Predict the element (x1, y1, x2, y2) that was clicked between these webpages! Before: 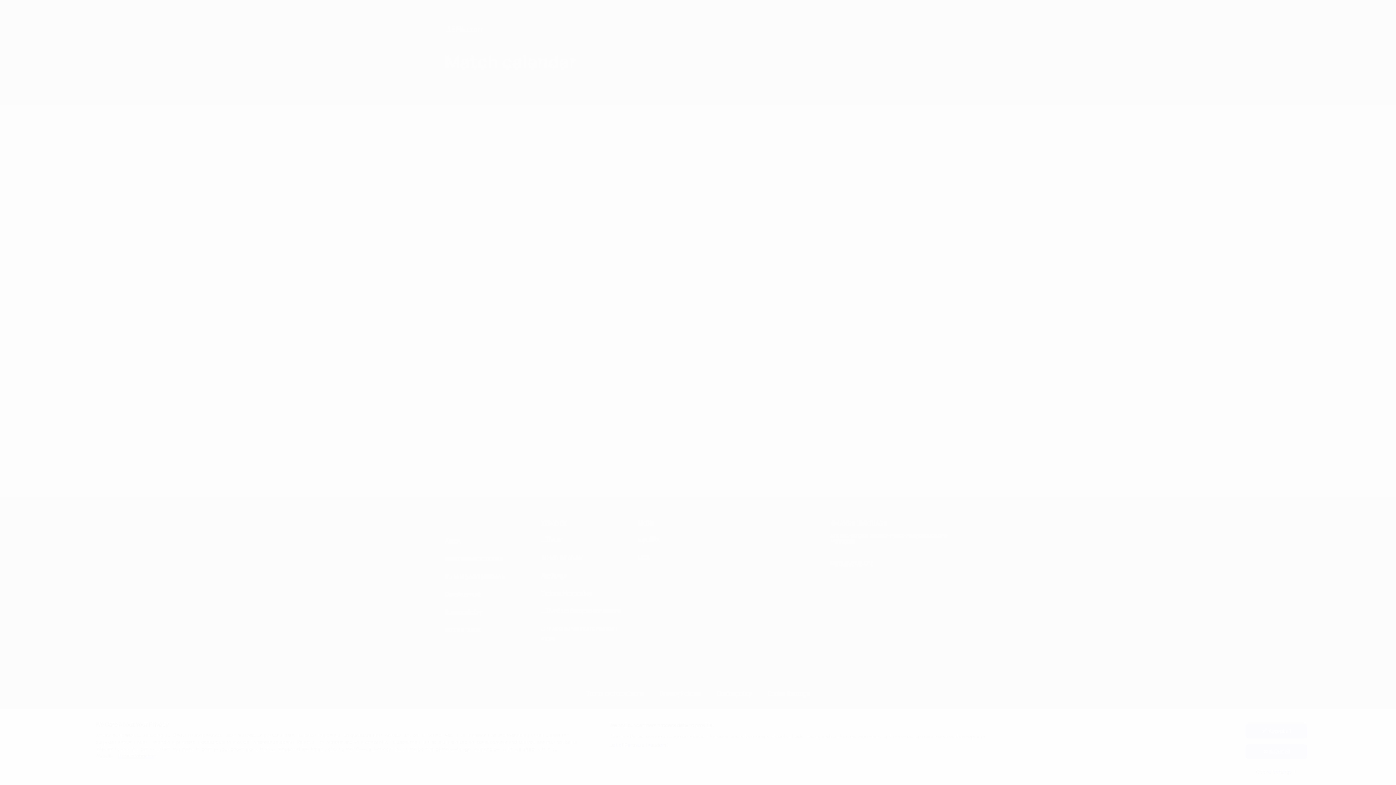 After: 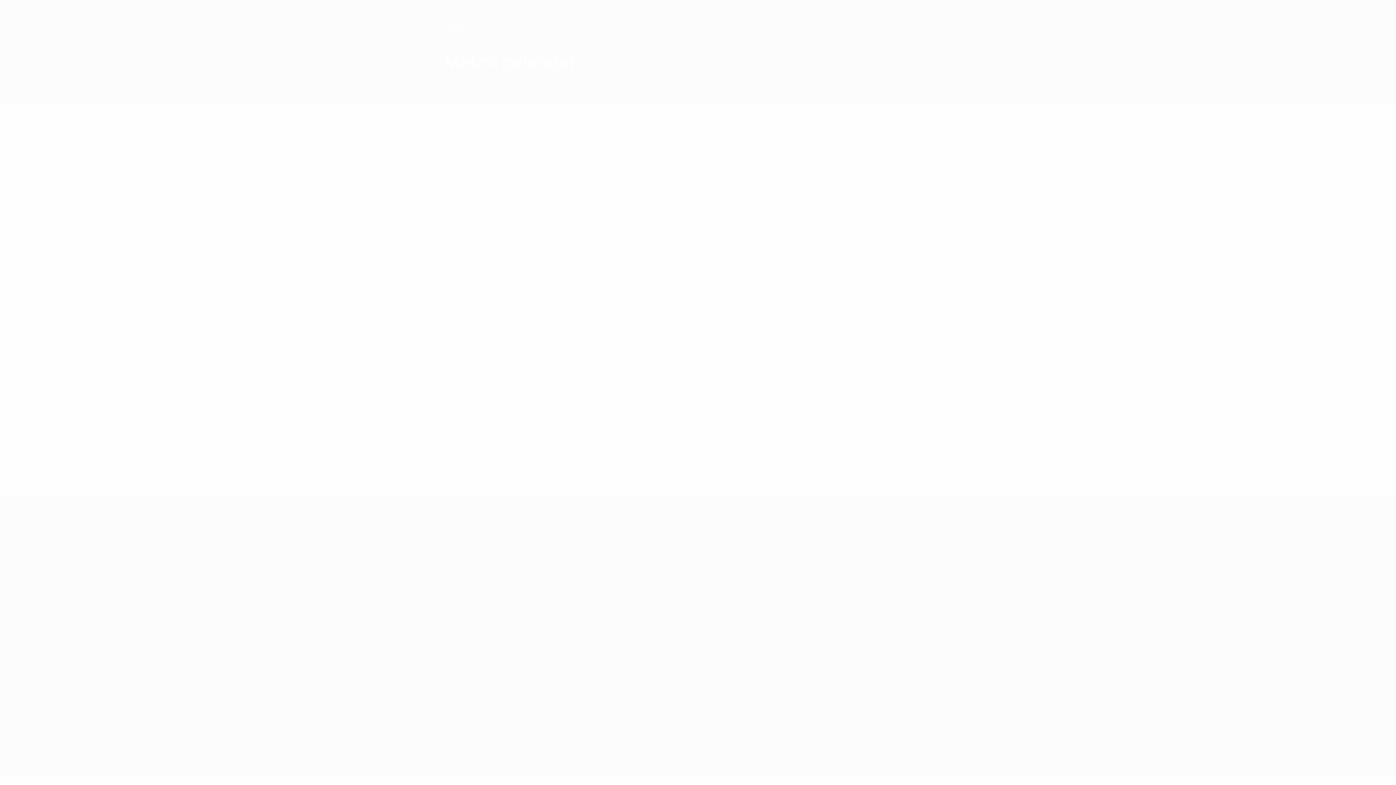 Action: label: Reject all bbox: (1245, 744, 1307, 759)